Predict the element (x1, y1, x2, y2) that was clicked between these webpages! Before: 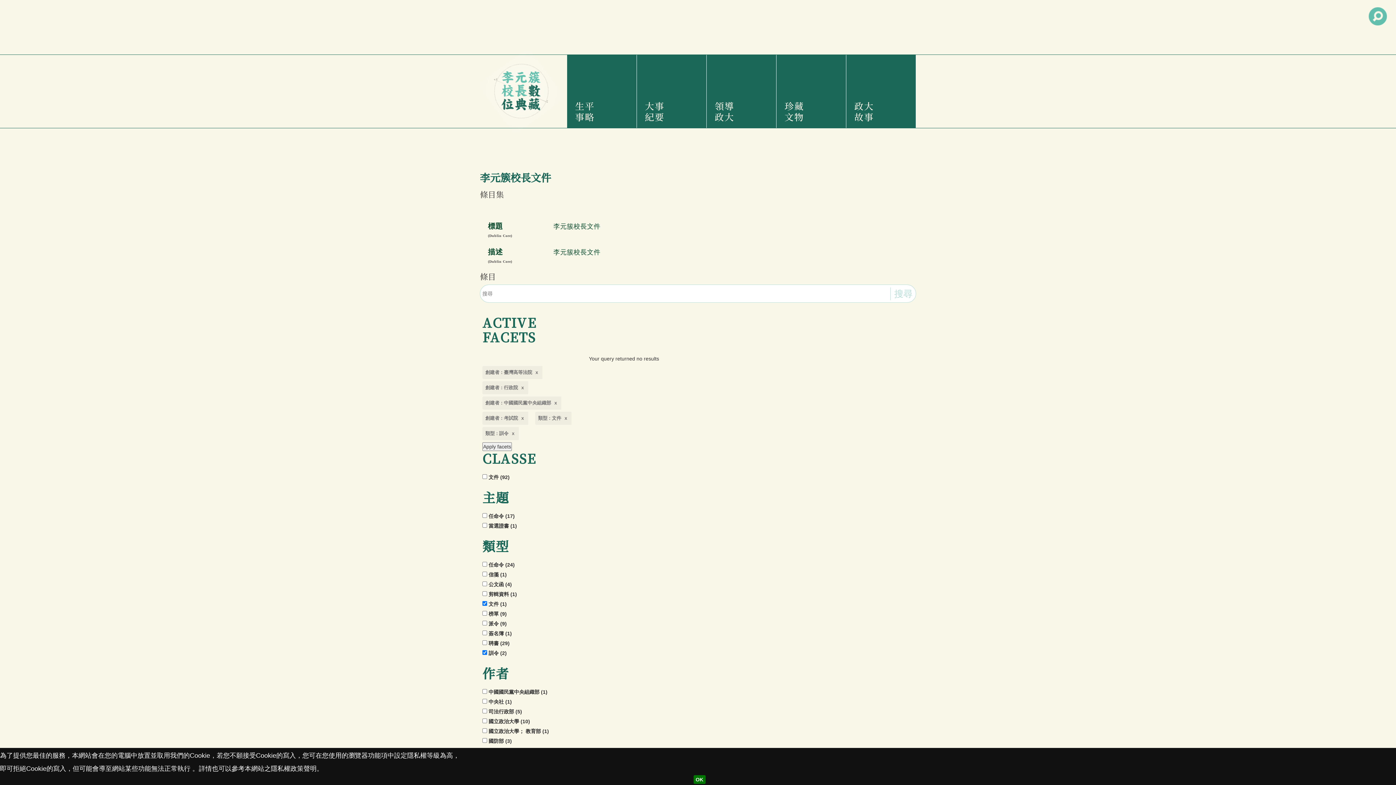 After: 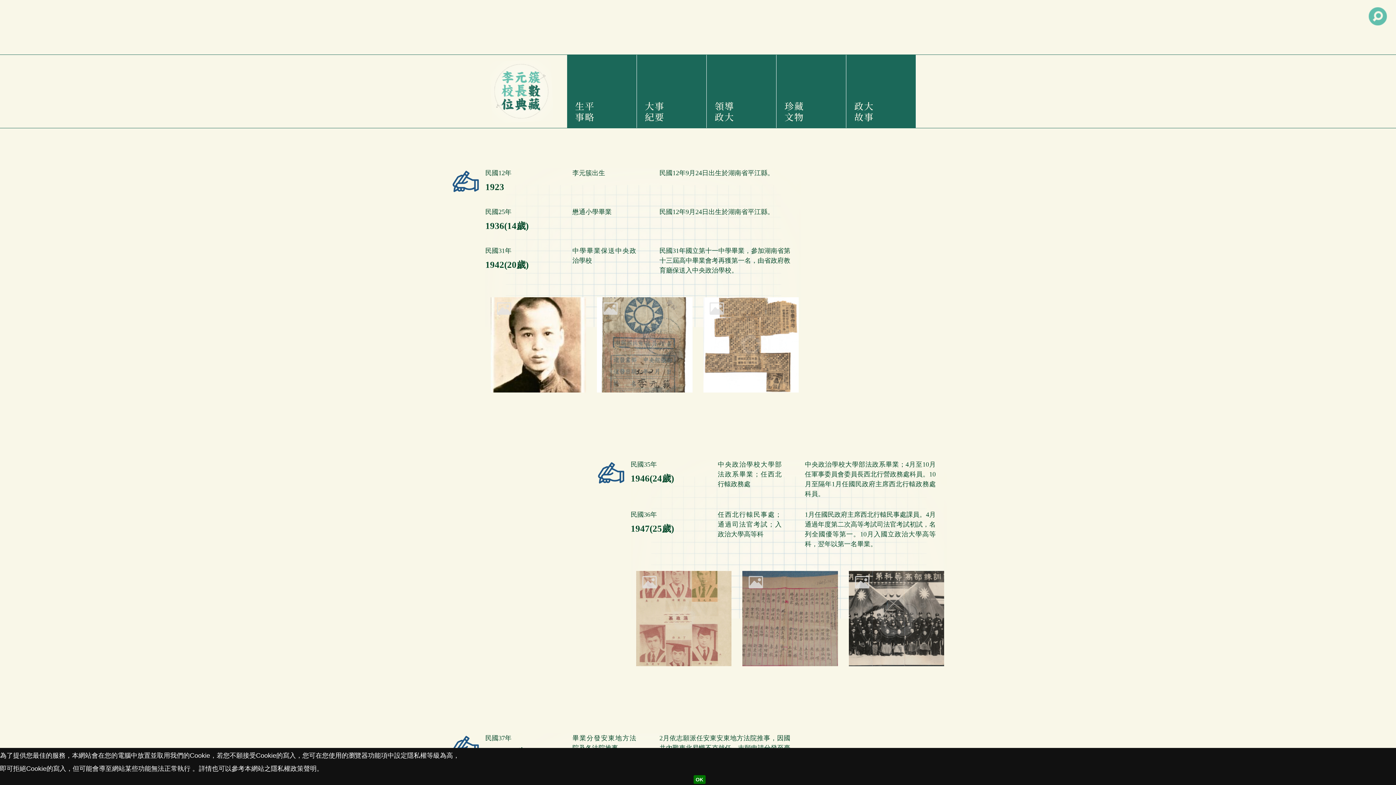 Action: label: 大事紀要 bbox: (642, 54, 701, 128)